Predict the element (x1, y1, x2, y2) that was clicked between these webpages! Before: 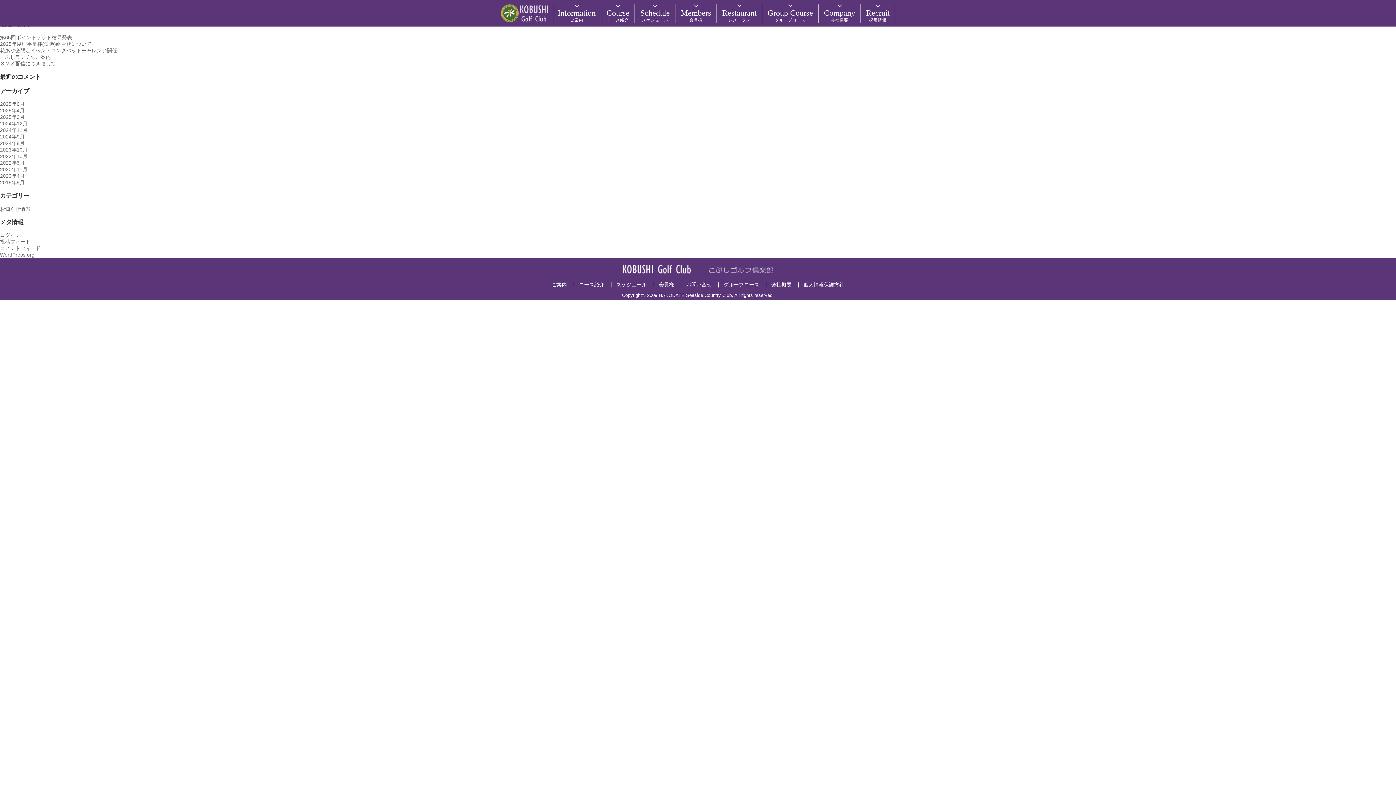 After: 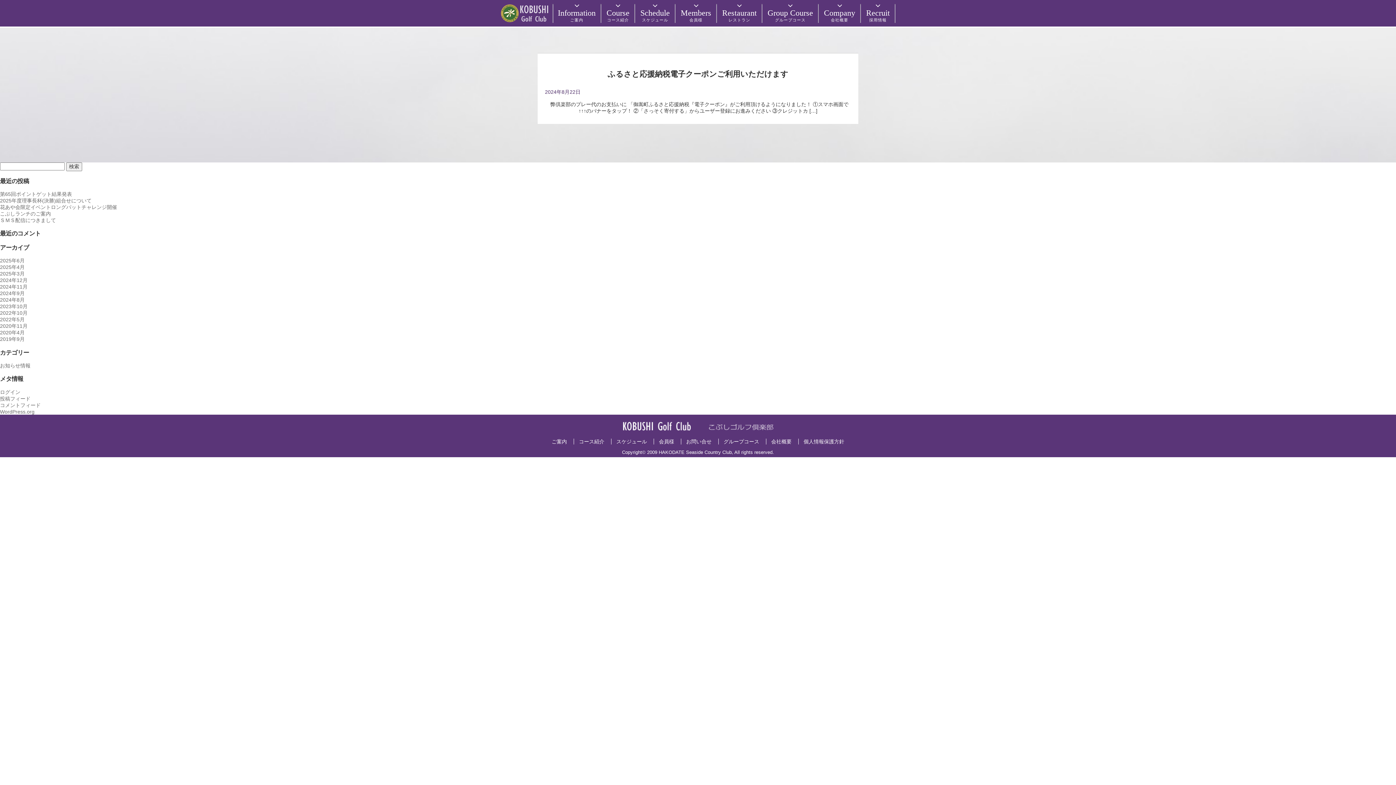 Action: bbox: (0, 140, 24, 146) label: 2024年8月